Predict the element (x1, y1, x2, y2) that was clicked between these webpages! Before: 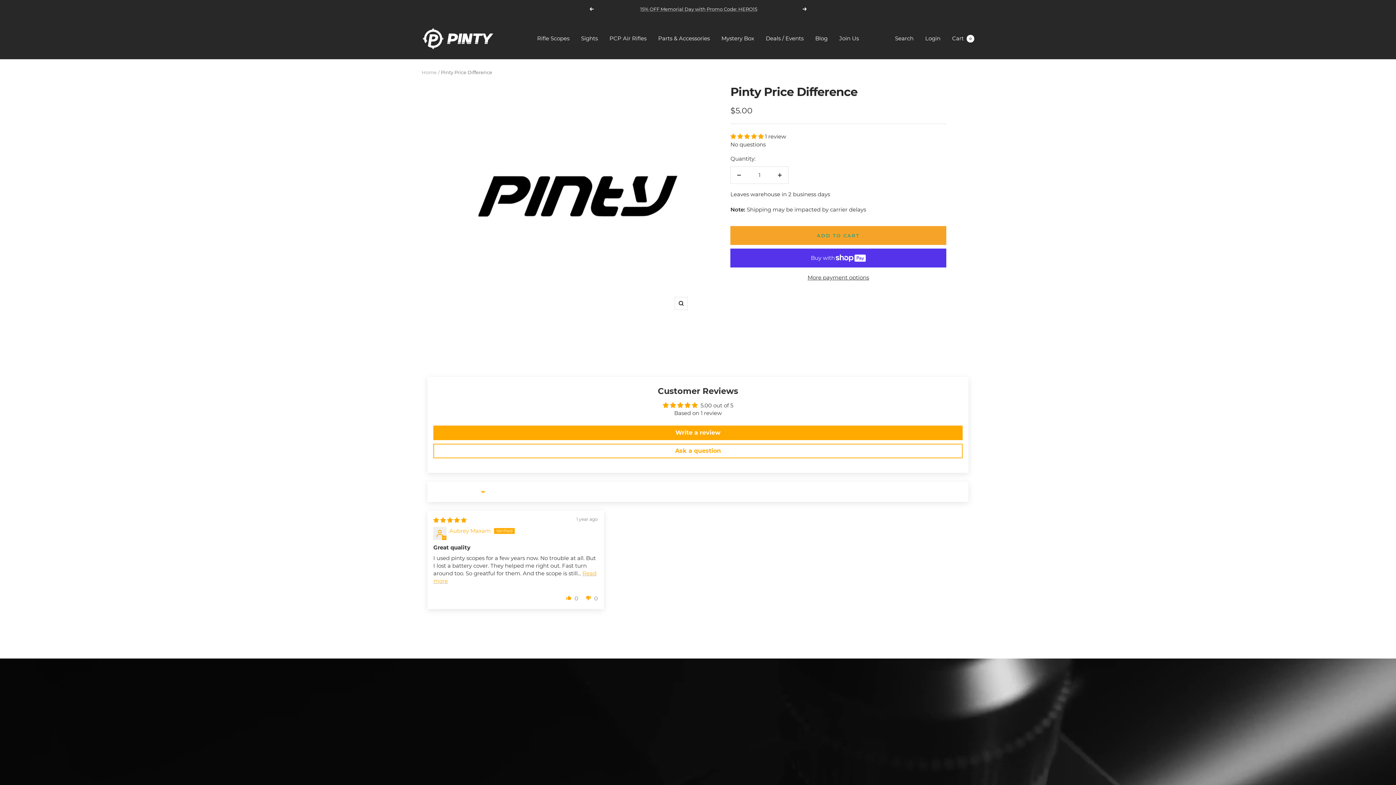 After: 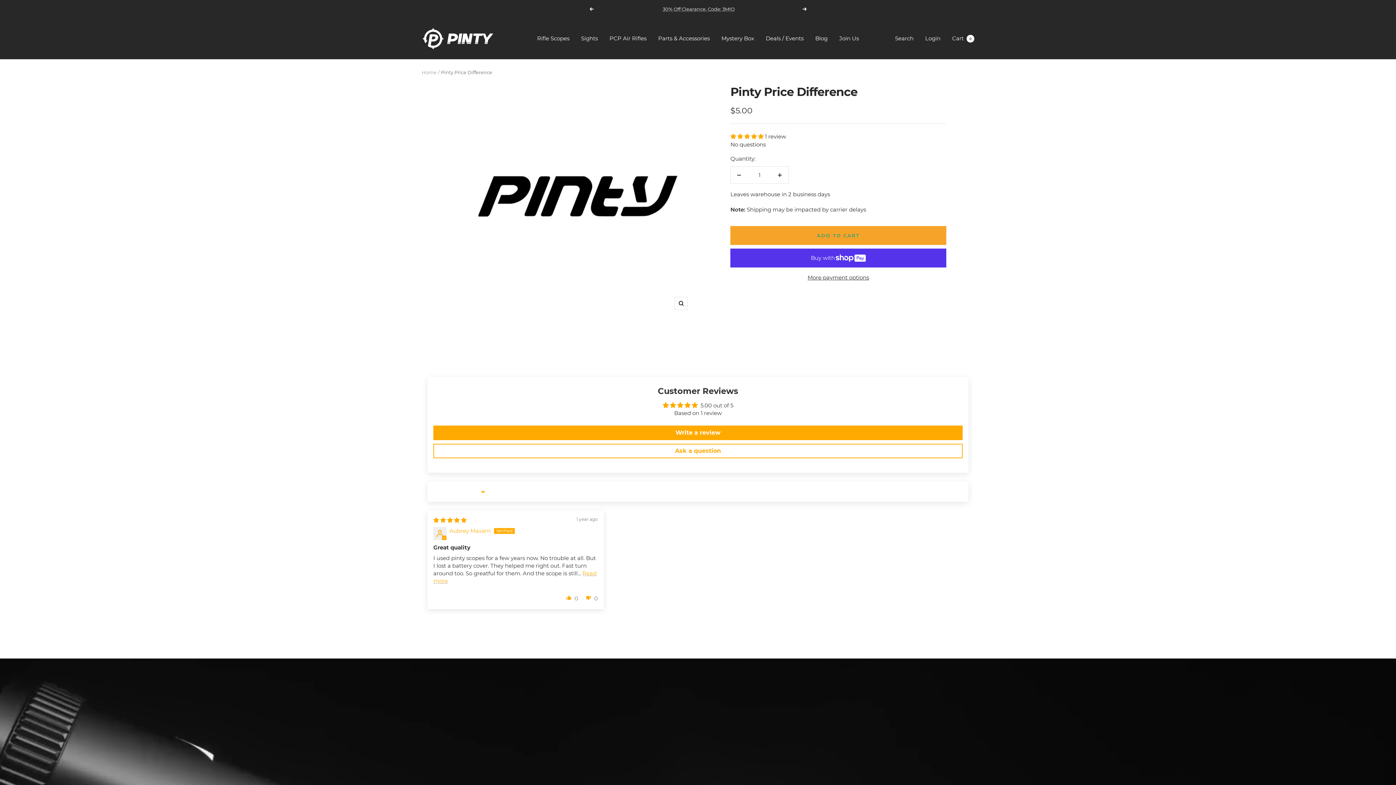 Action: bbox: (589, 7, 593, 10) label: Previous